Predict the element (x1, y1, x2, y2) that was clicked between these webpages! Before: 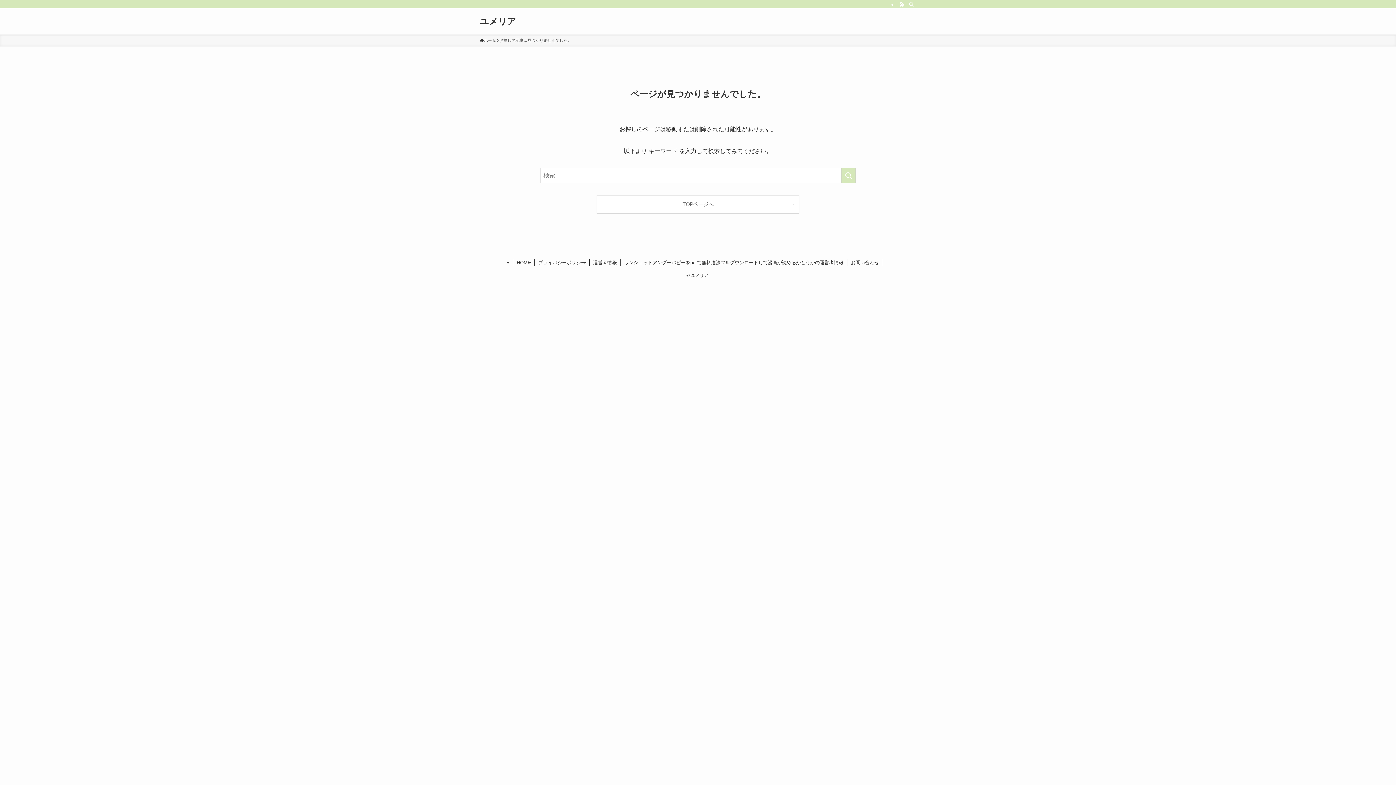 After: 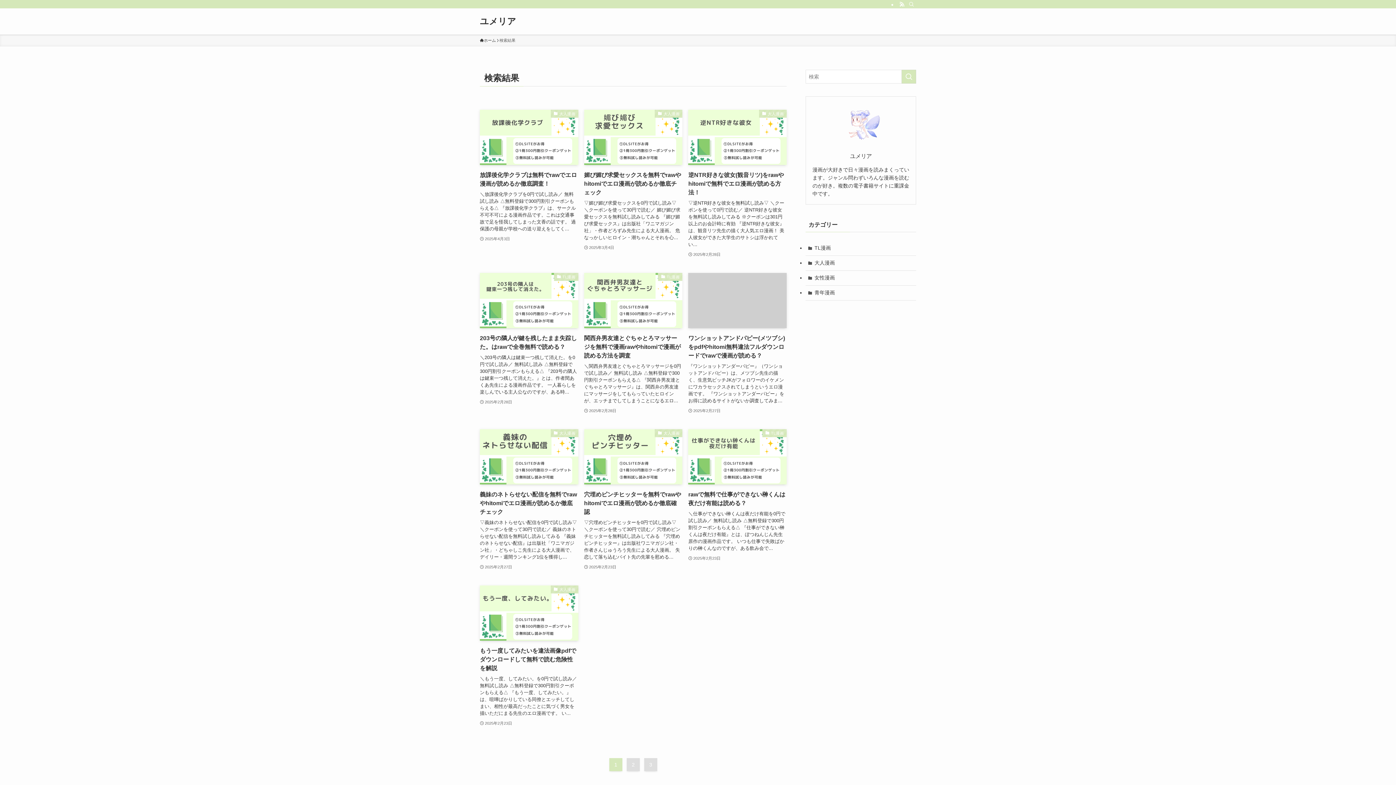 Action: label: 検索を実行する bbox: (841, 168, 856, 183)